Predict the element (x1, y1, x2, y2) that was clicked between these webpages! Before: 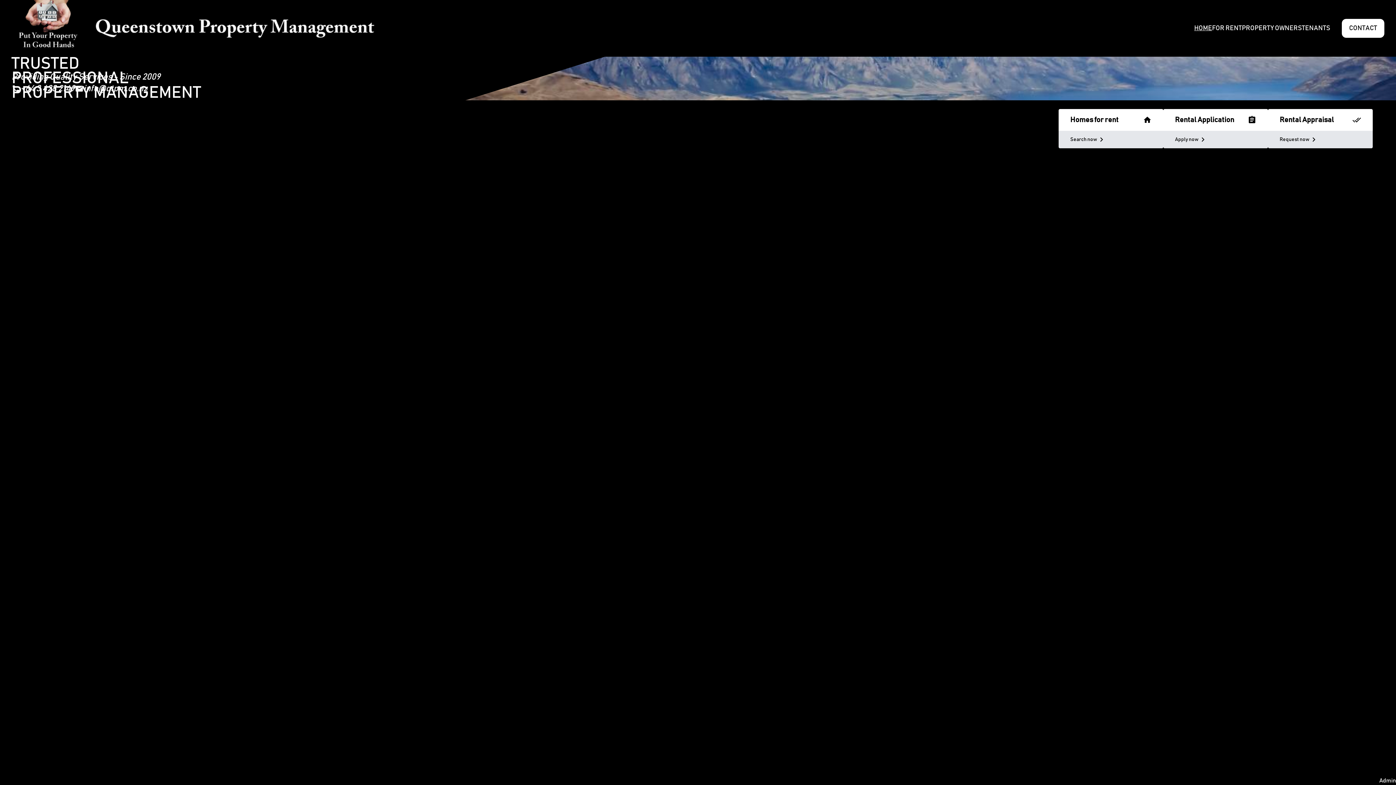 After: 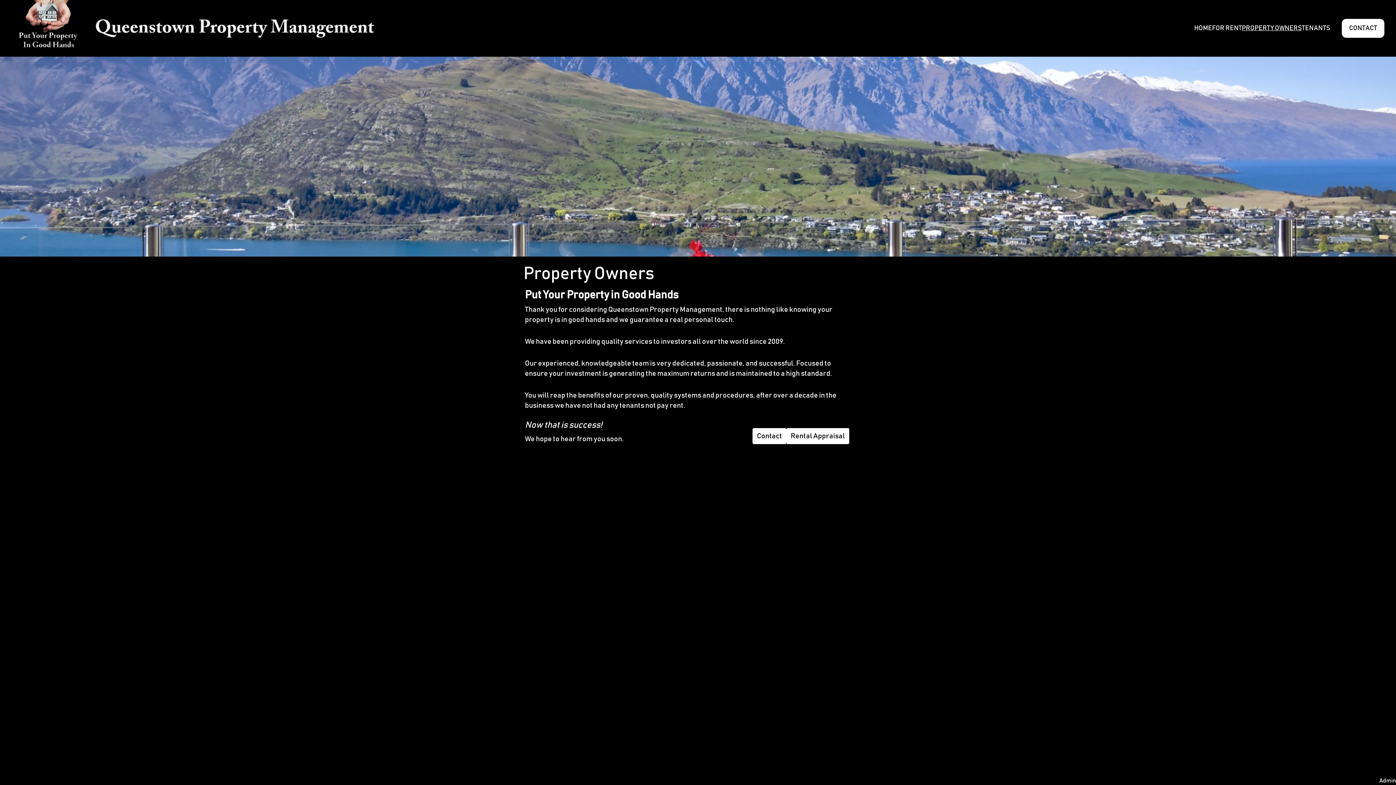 Action: label: PROPERTY OWNERS bbox: (1242, 23, 1302, 33)